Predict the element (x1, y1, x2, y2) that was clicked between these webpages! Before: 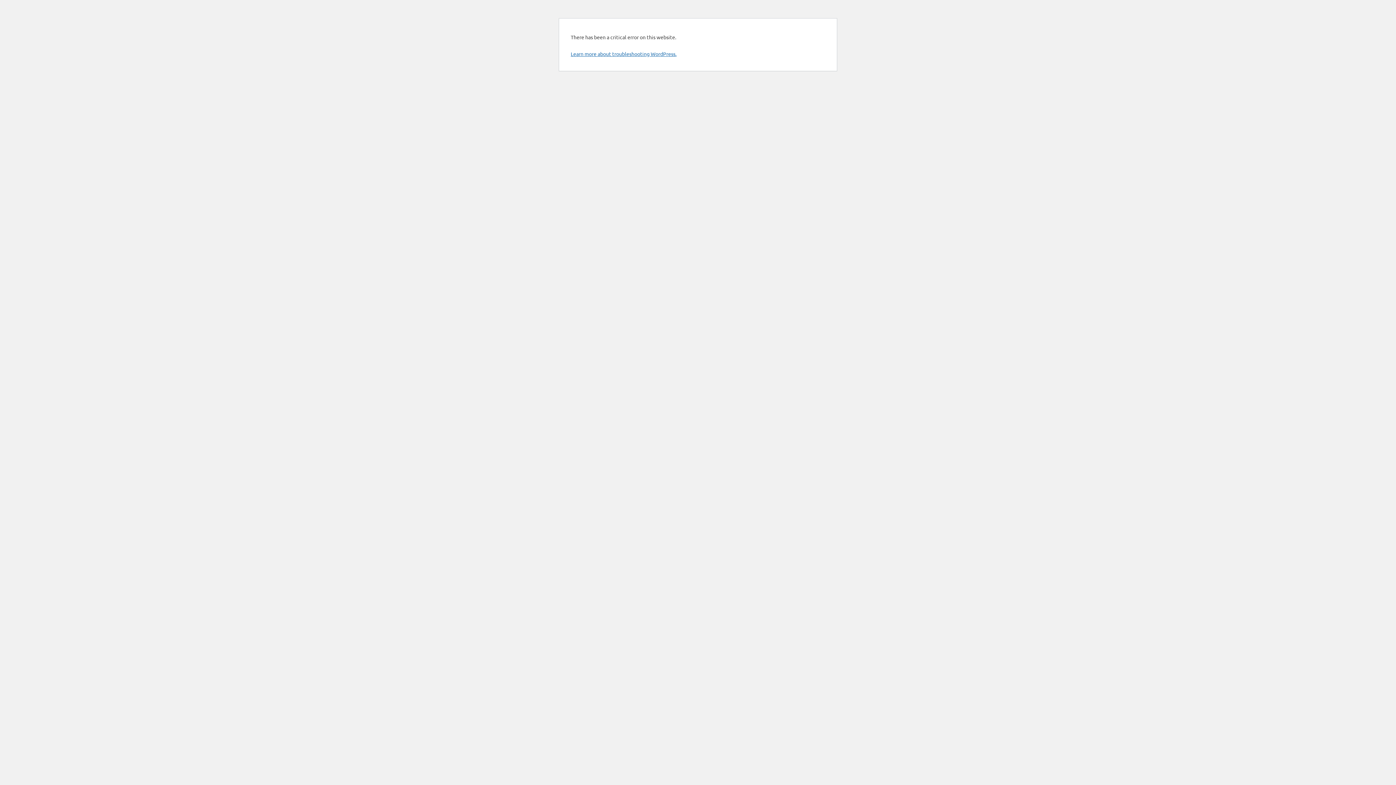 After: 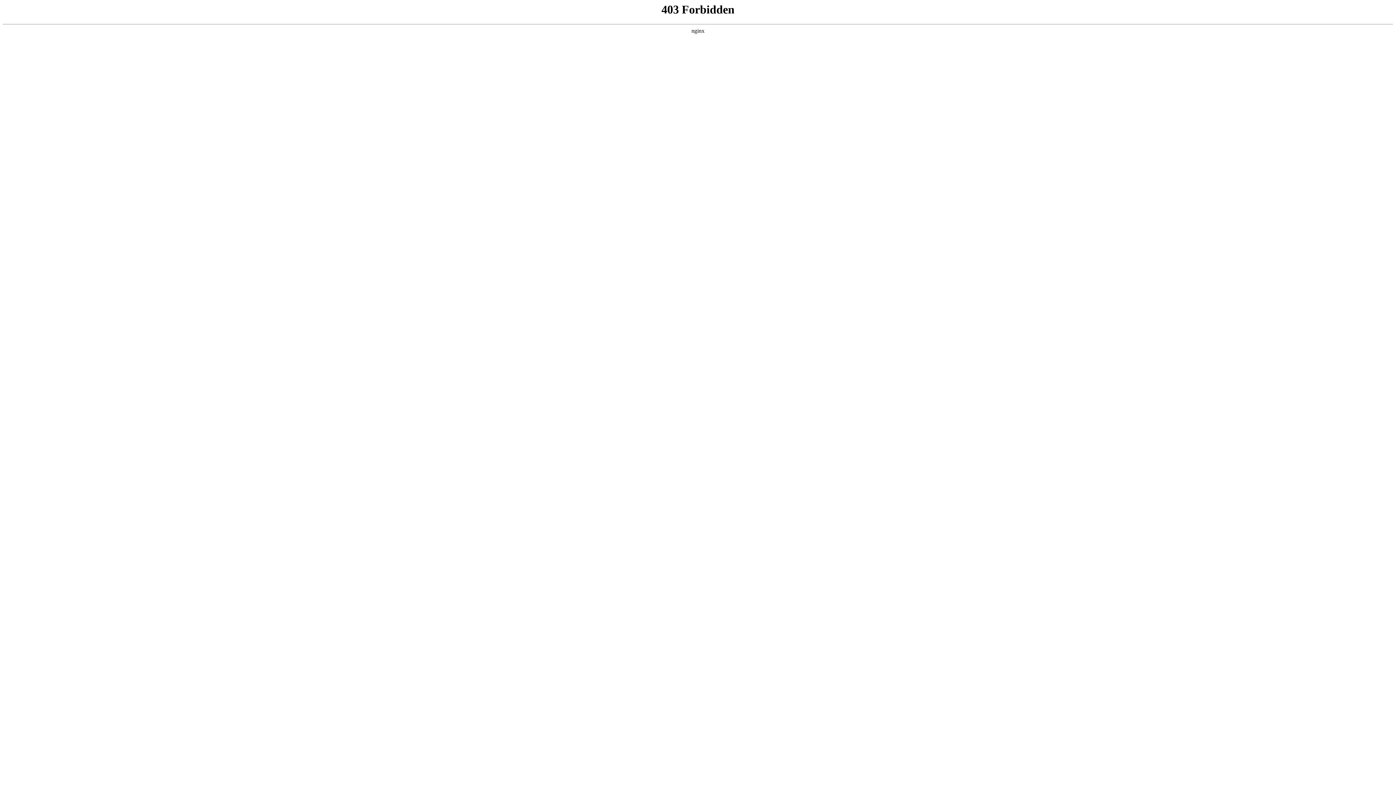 Action: bbox: (570, 50, 676, 57) label: Learn more about troubleshooting WordPress.